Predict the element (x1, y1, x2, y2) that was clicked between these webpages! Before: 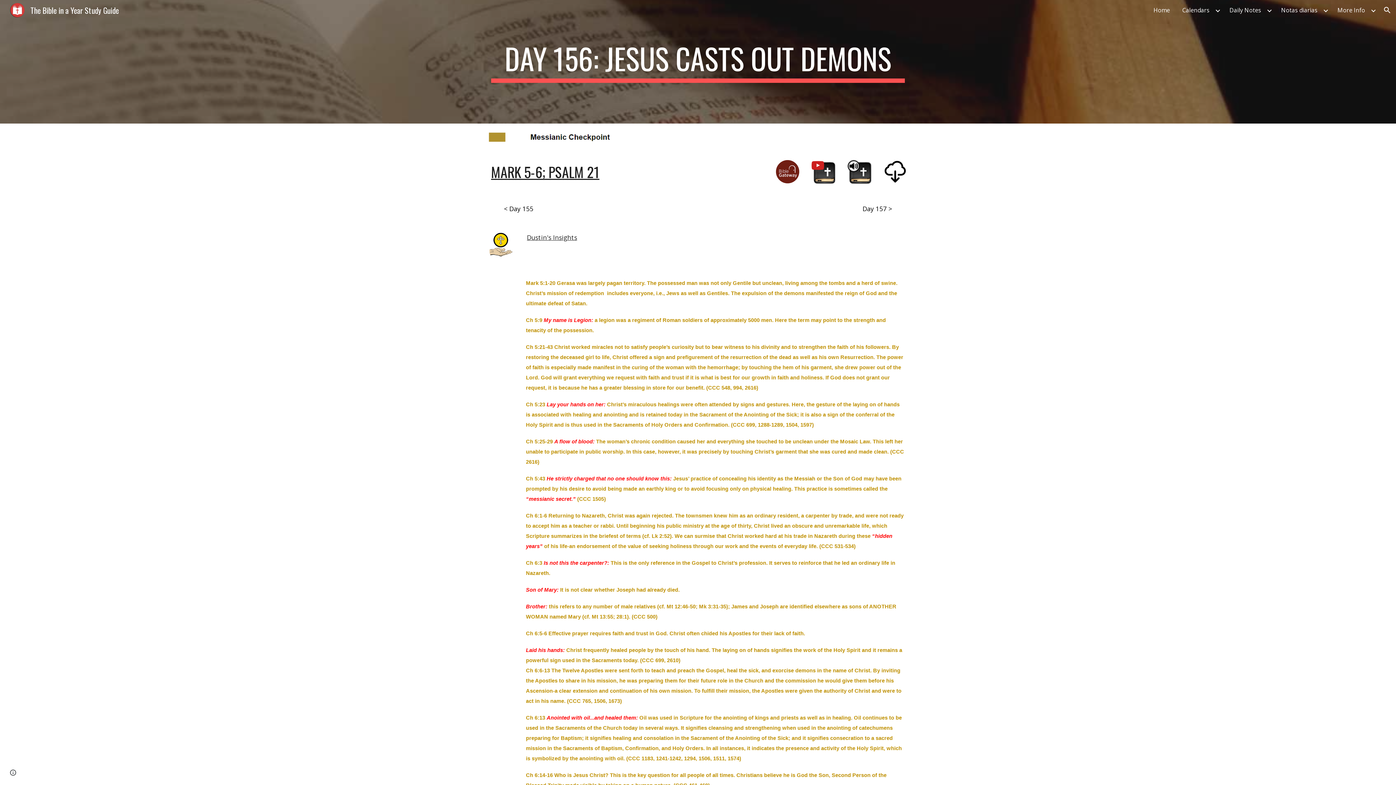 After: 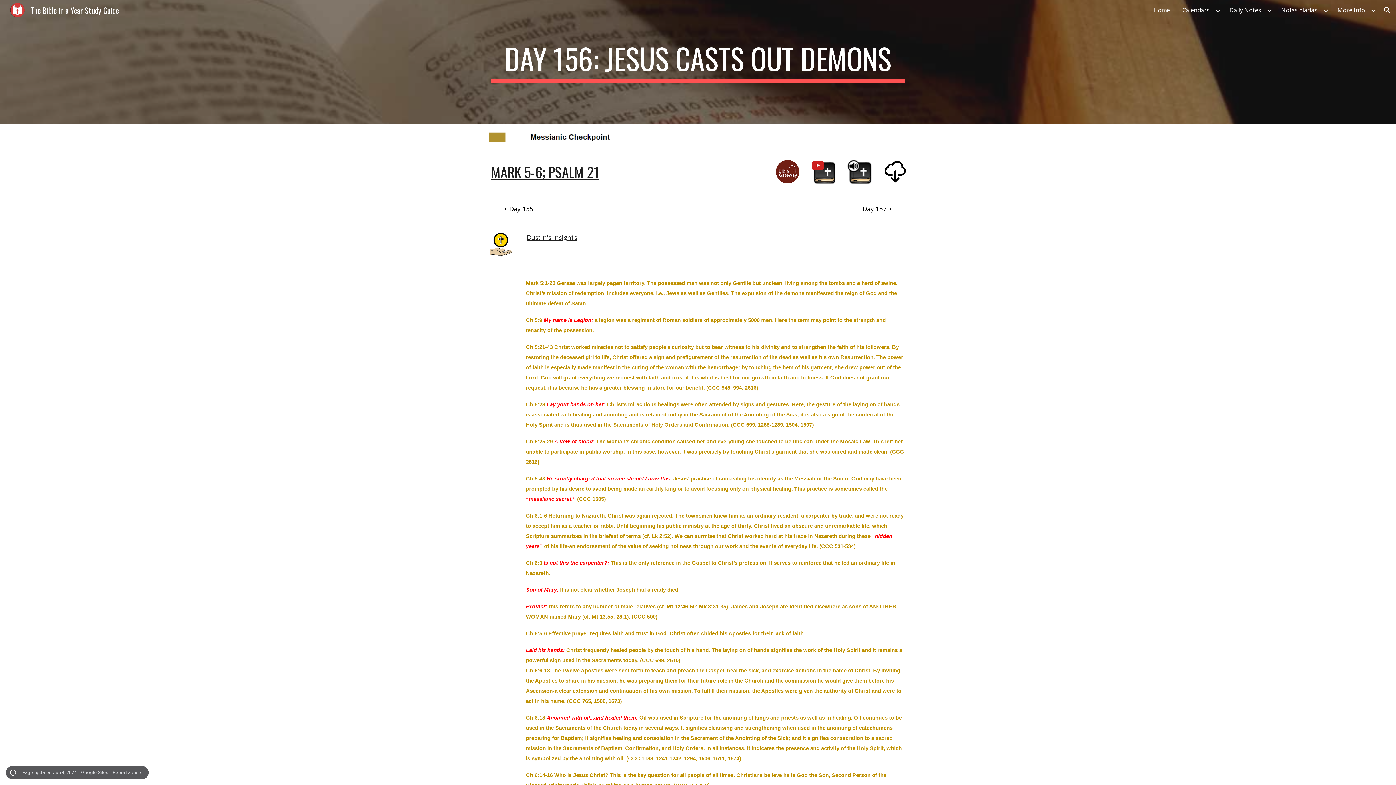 Action: label: Site actions bbox: (8, 768, 18, 778)